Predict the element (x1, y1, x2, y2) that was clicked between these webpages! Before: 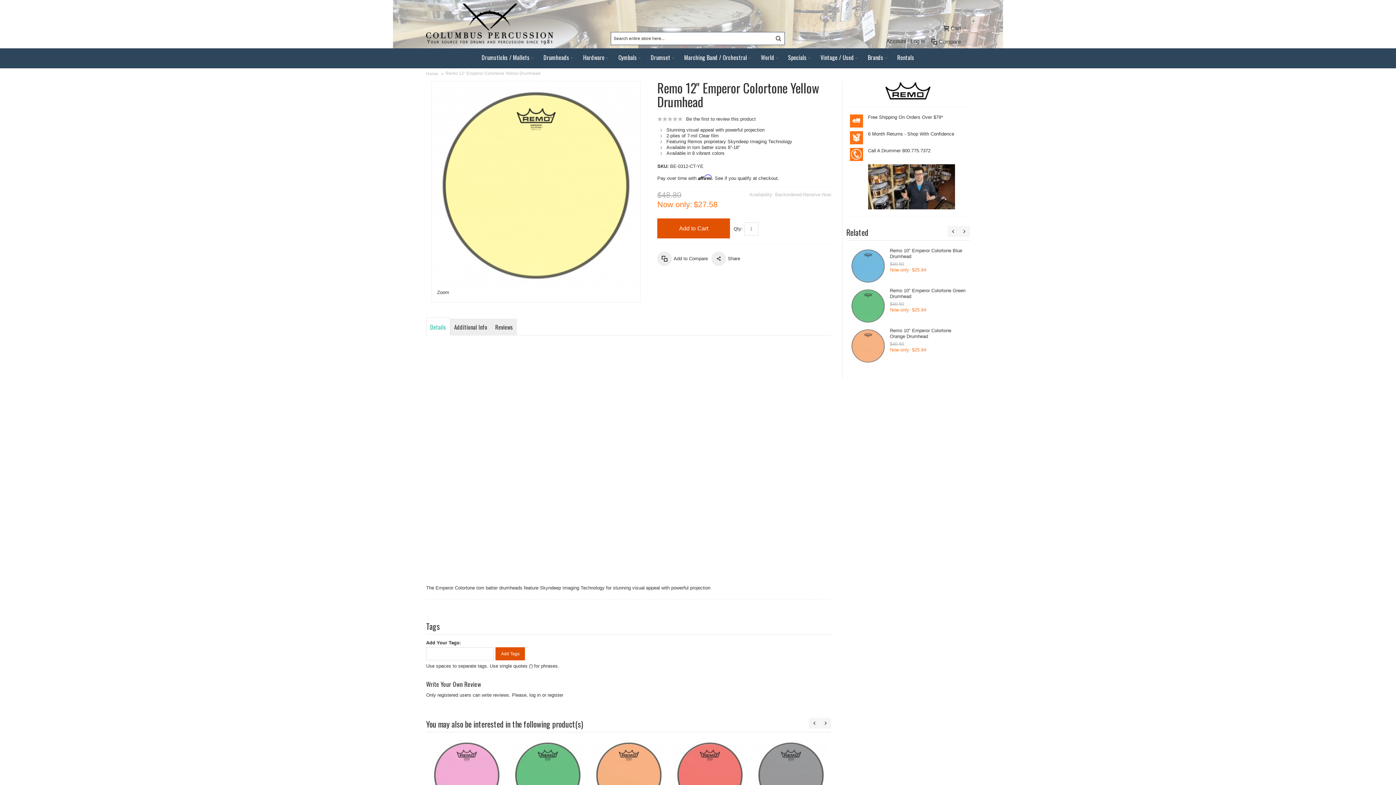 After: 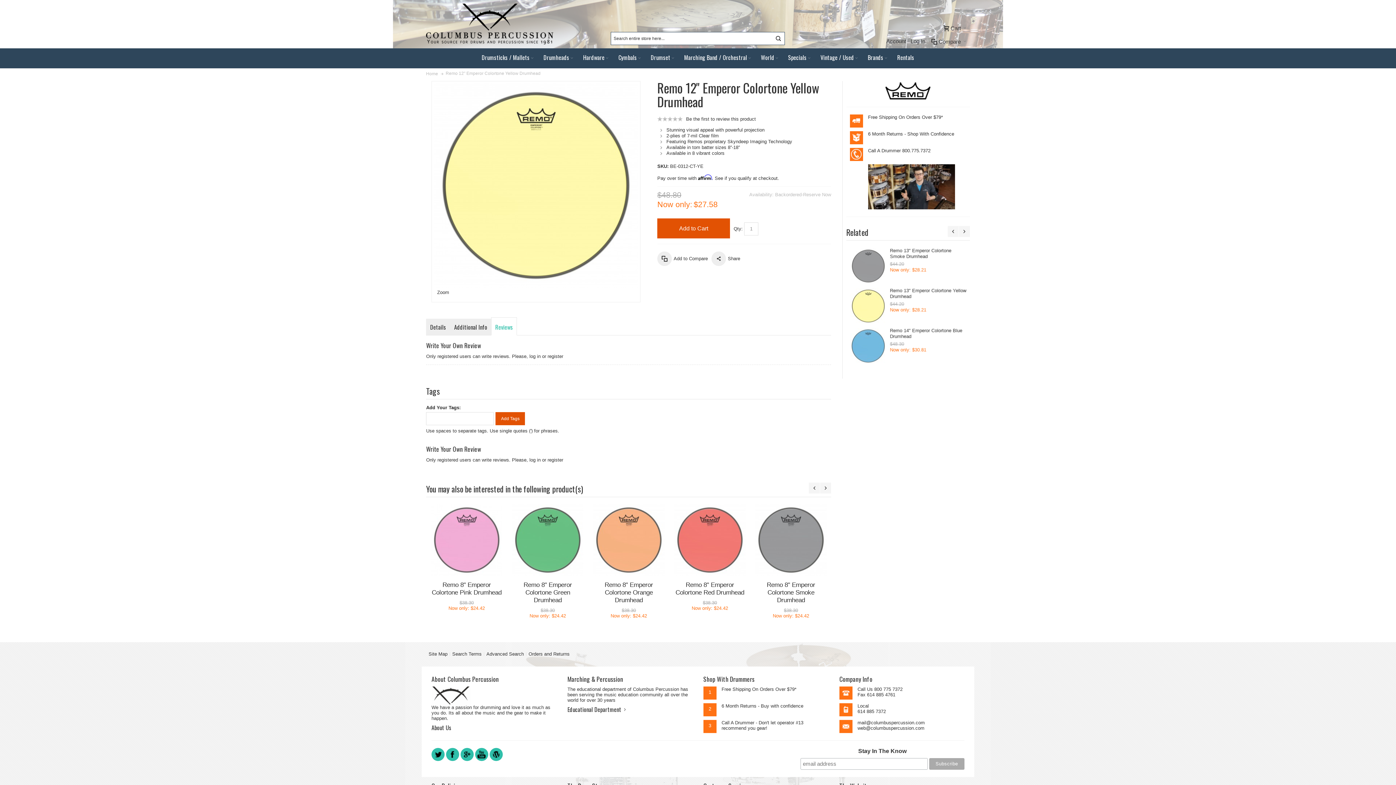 Action: bbox: (491, 318, 517, 335) label: Reviews